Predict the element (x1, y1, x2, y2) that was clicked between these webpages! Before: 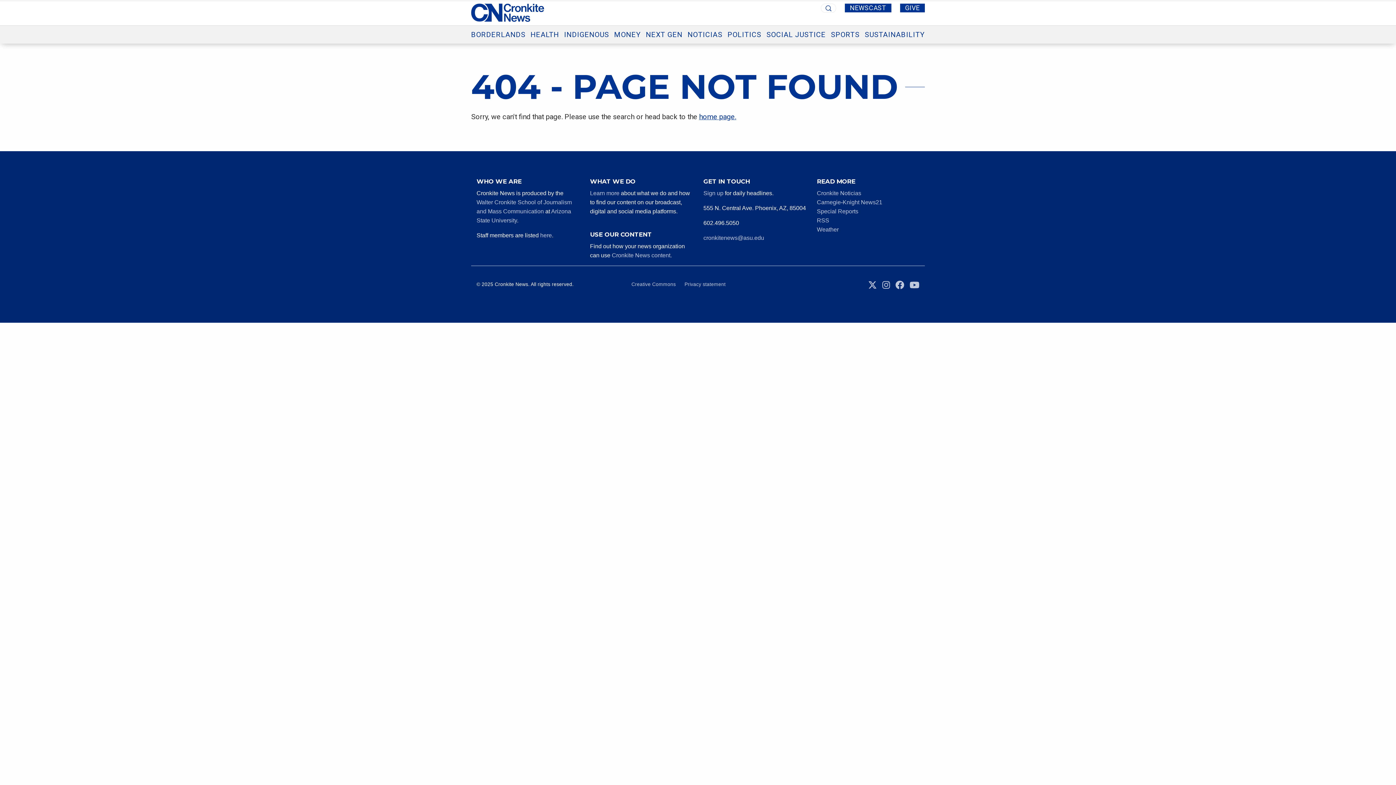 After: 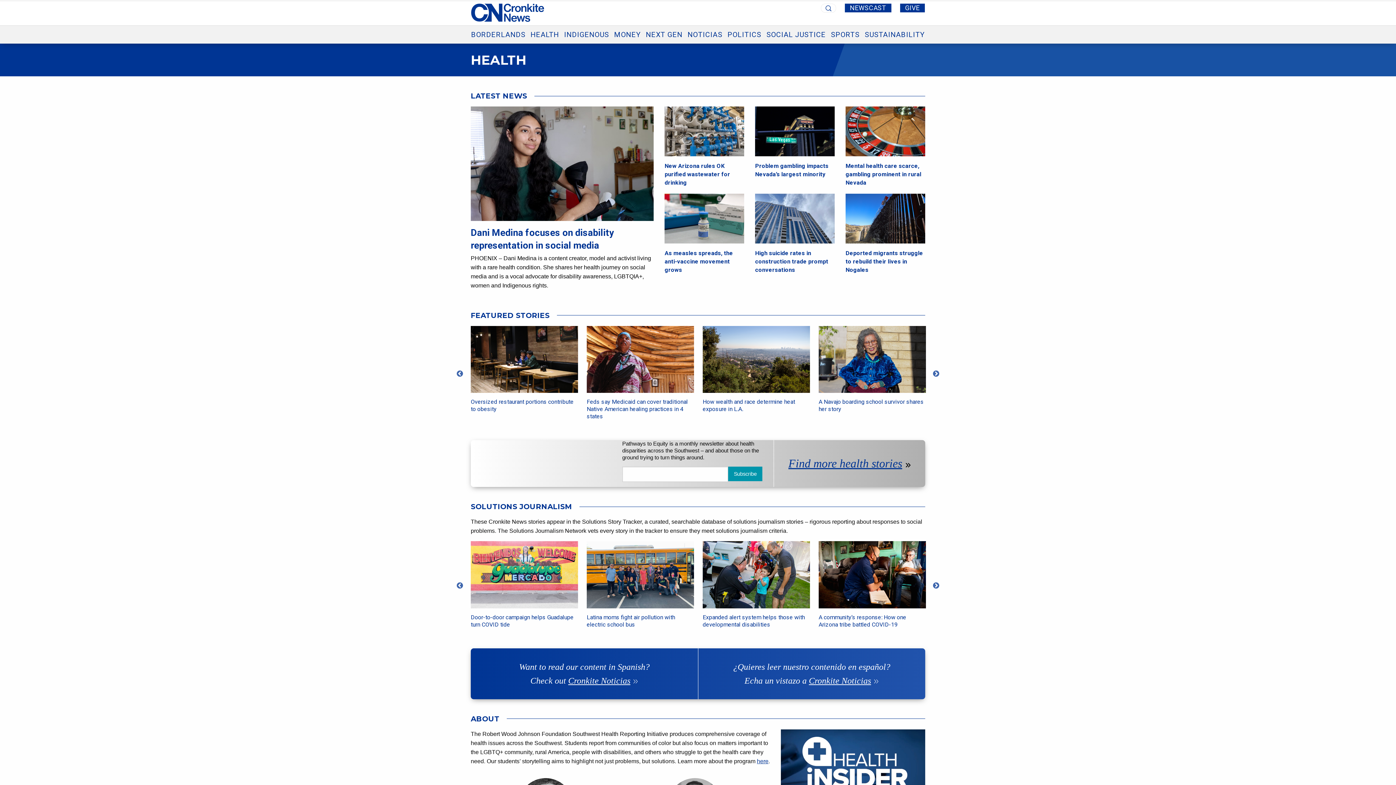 Action: label: HEALTH bbox: (530, 30, 559, 38)